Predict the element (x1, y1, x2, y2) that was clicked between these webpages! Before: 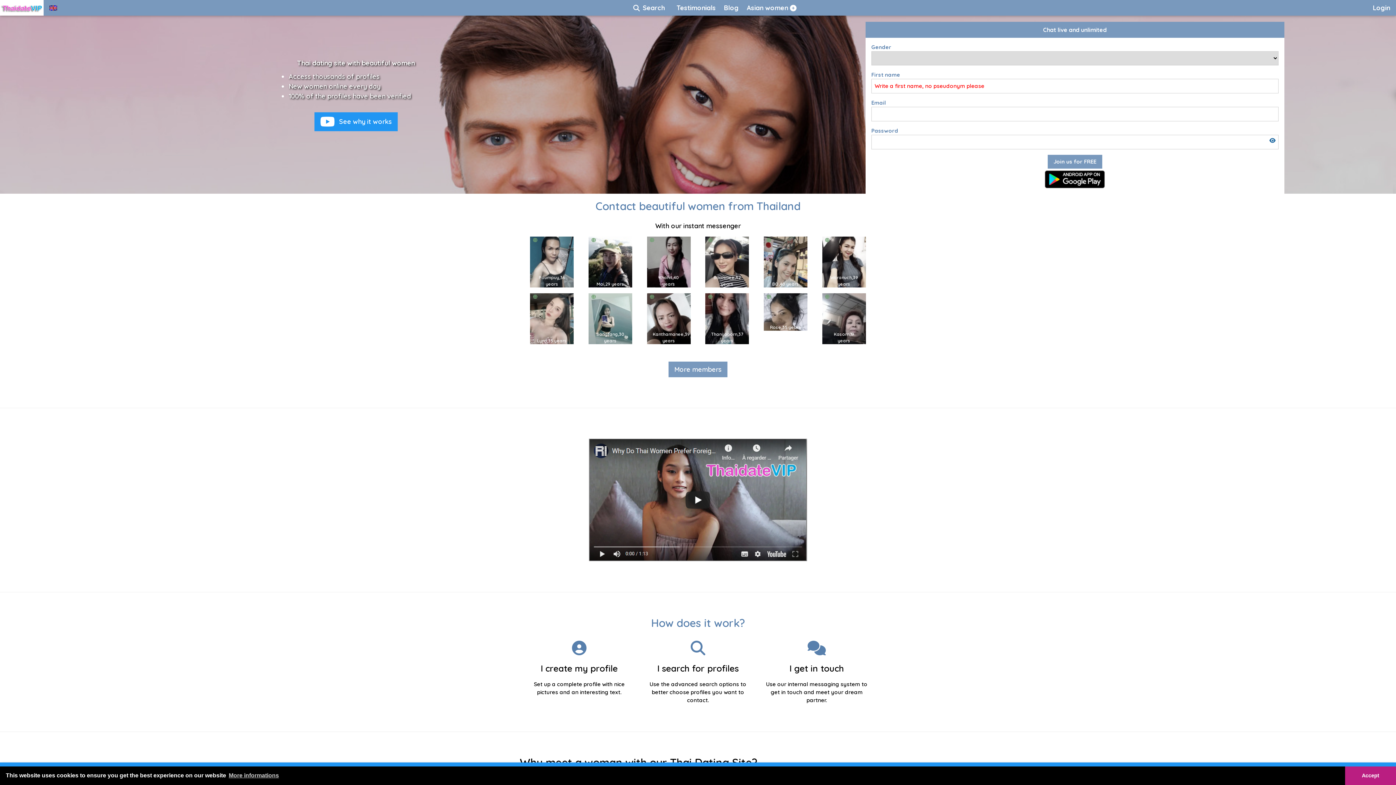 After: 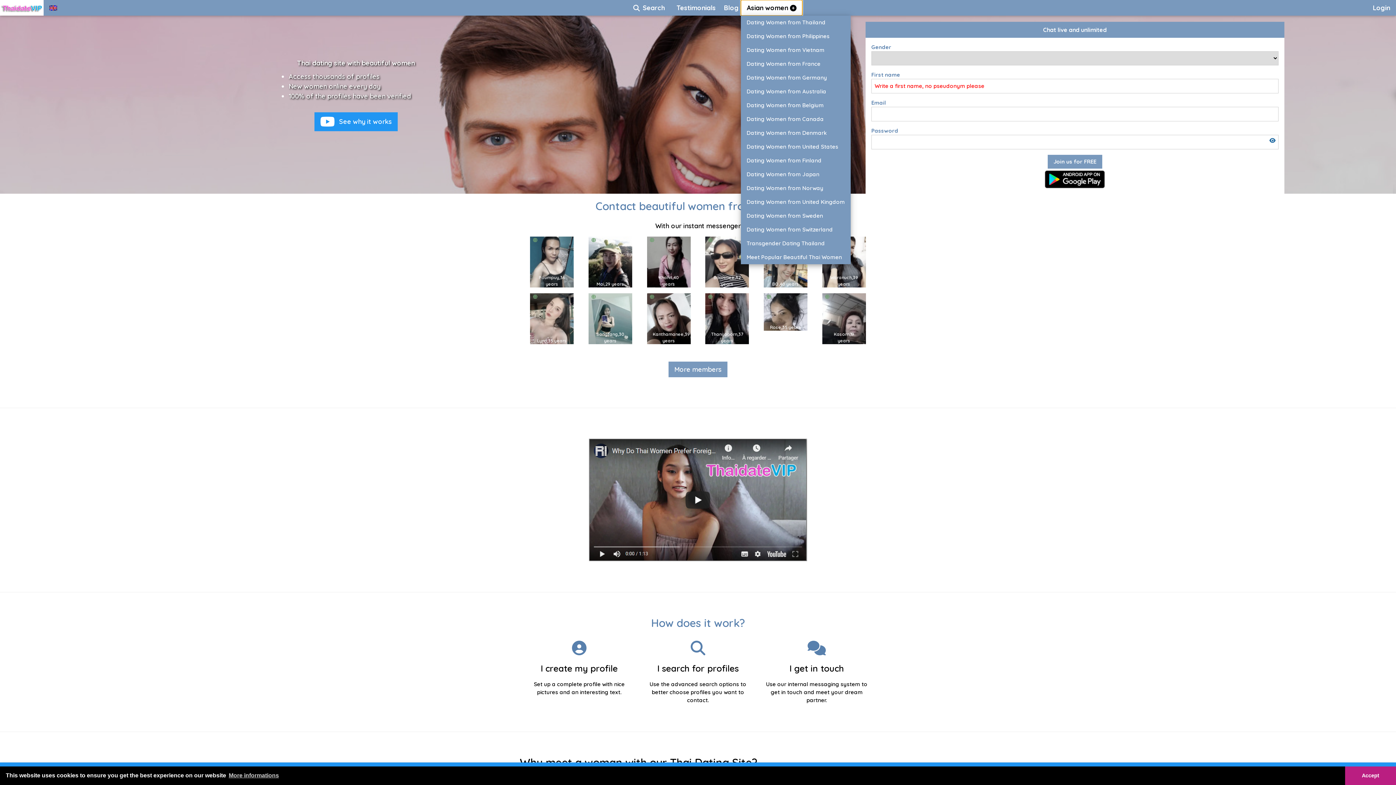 Action: bbox: (741, 0, 802, 15) label: Asian women